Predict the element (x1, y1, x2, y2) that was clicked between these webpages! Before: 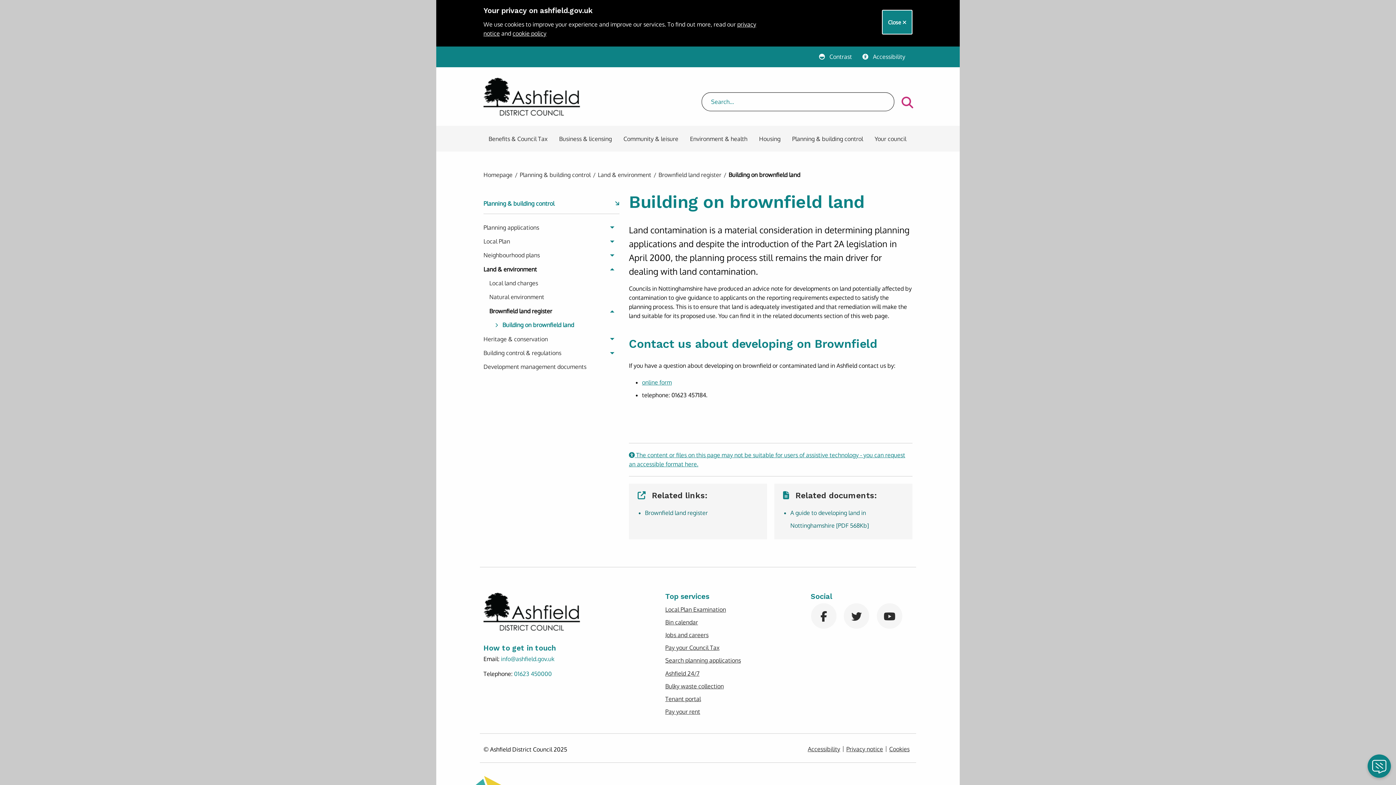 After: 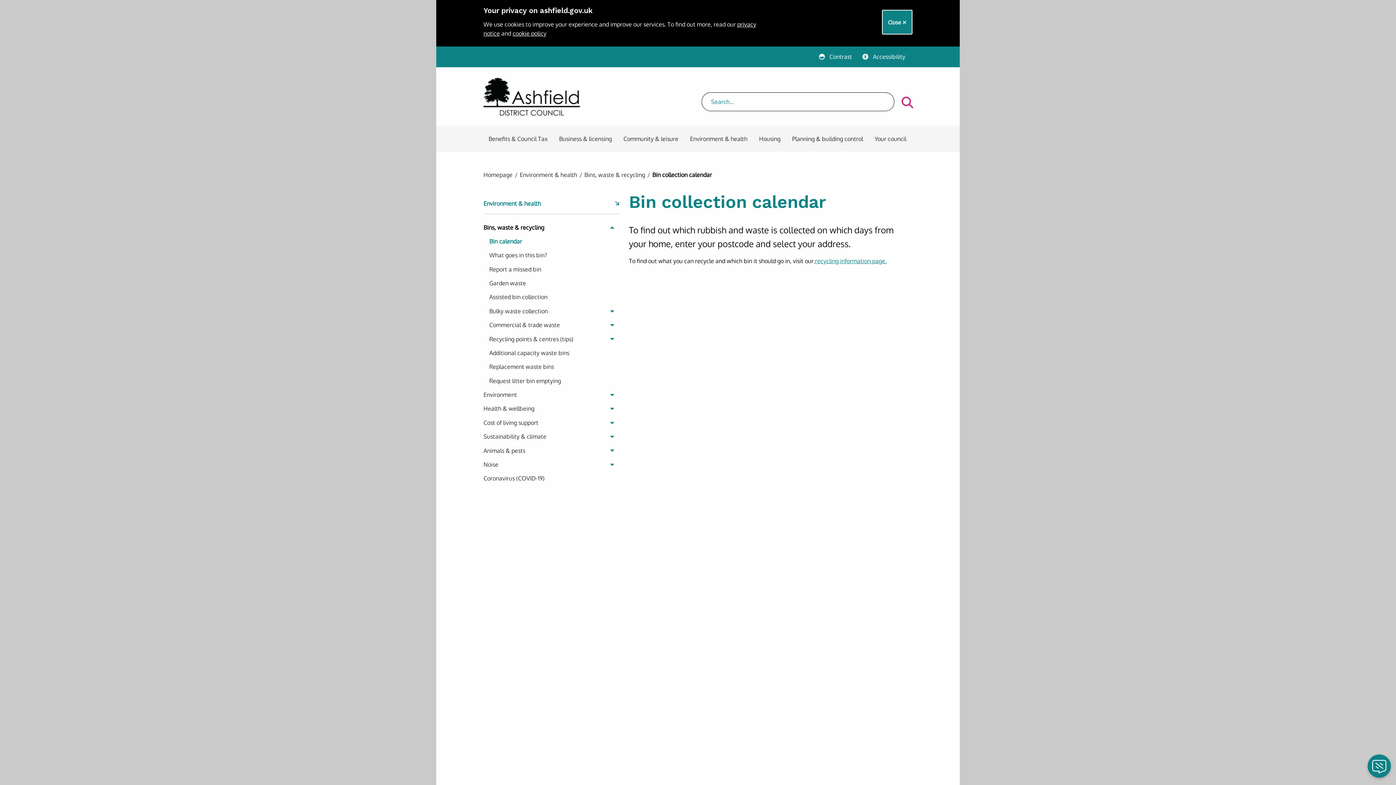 Action: label: Bin calendar bbox: (665, 616, 803, 628)